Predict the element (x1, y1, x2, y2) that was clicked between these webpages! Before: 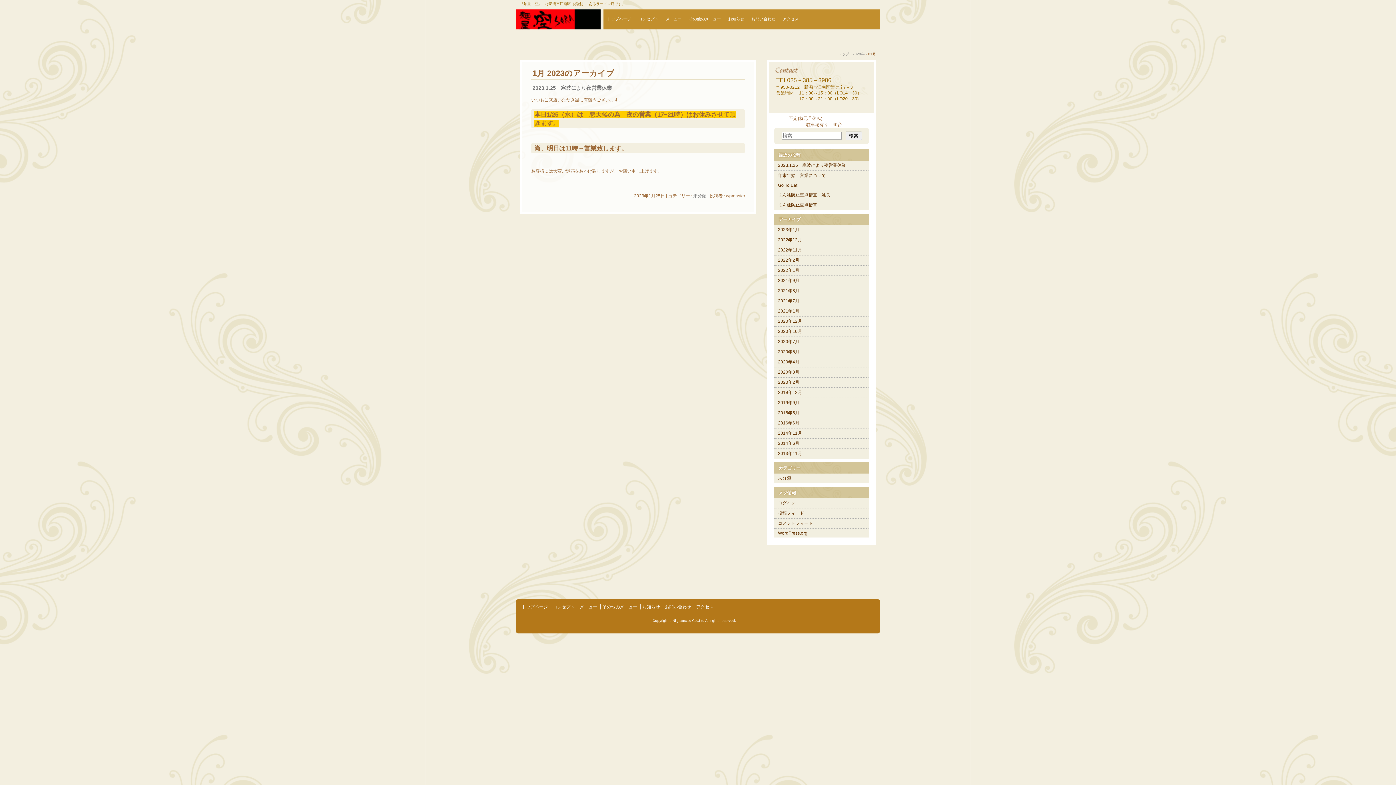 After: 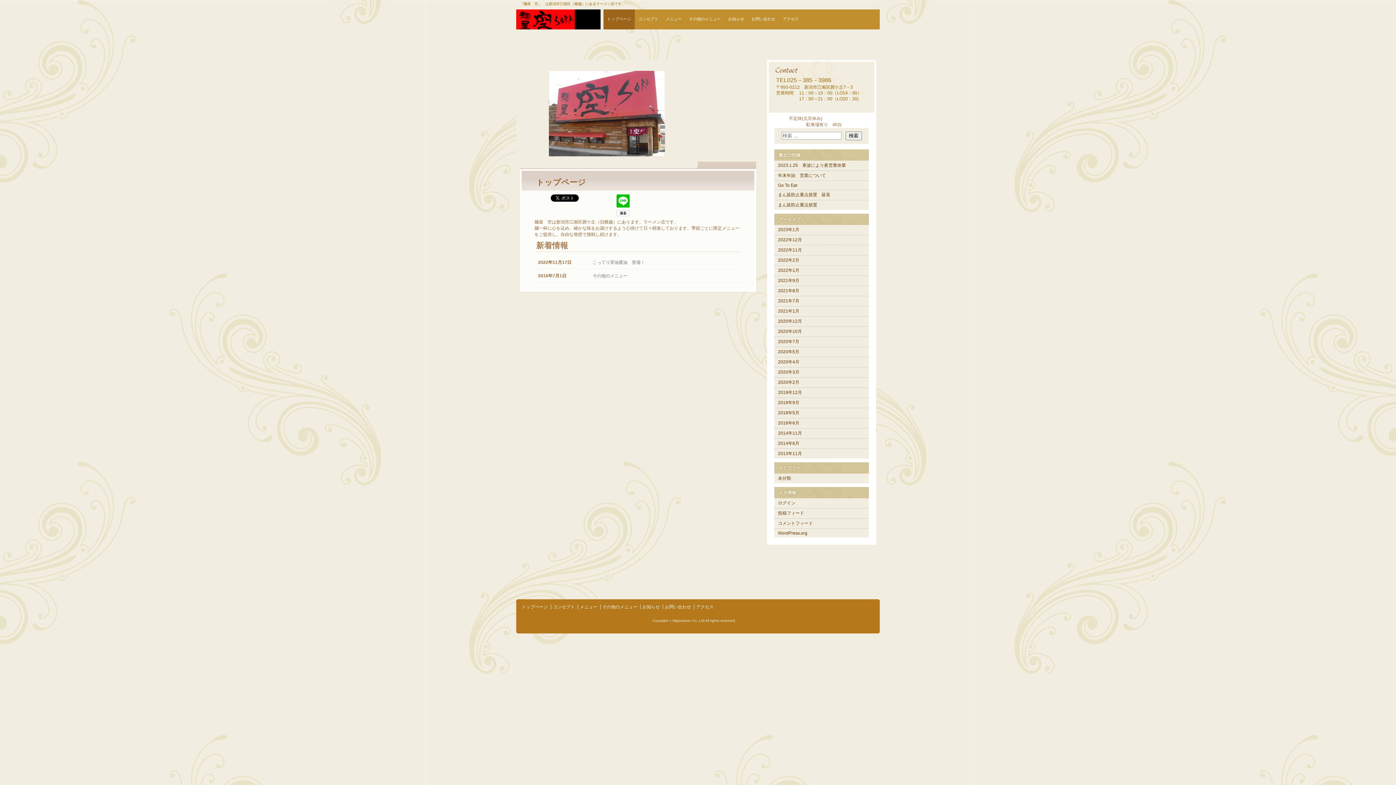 Action: bbox: (521, 604, 548, 609) label: トップページ